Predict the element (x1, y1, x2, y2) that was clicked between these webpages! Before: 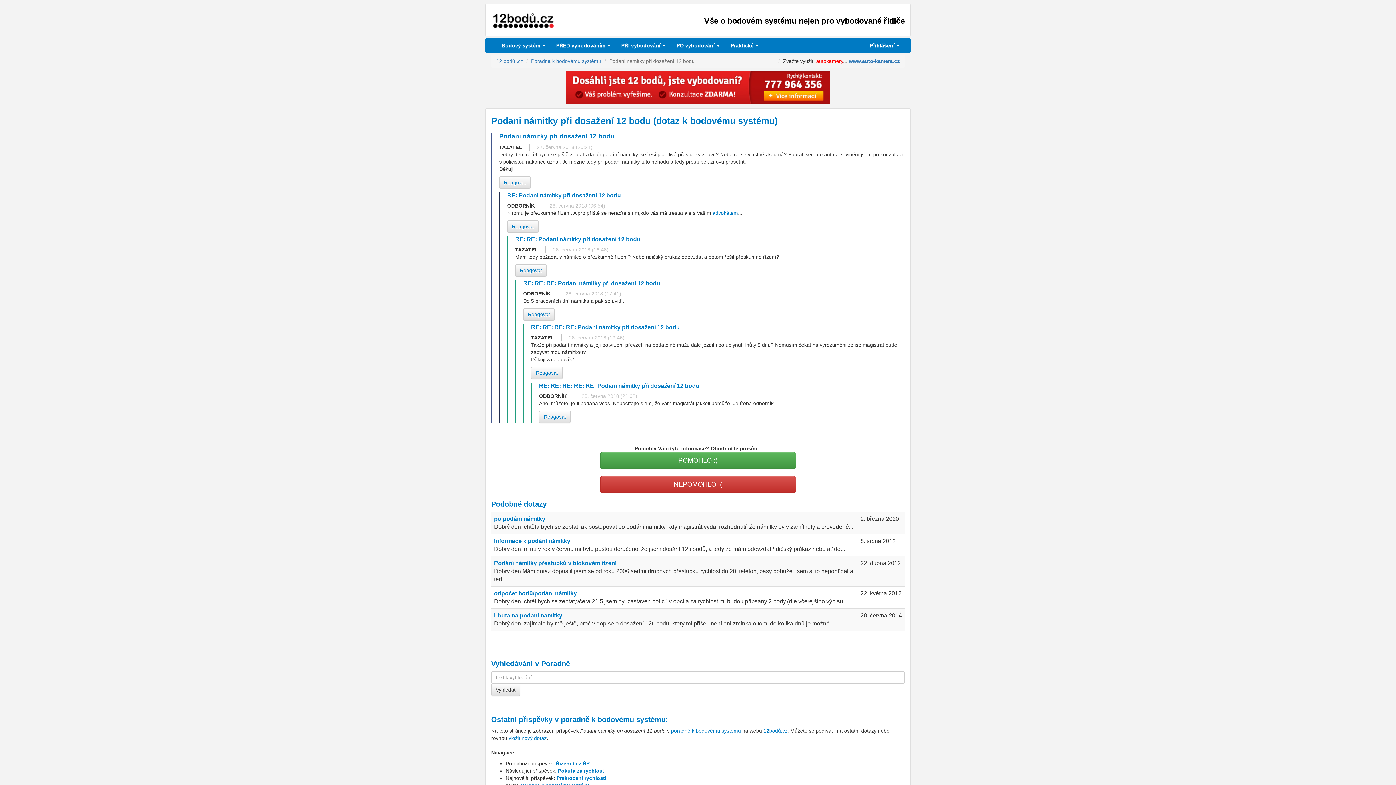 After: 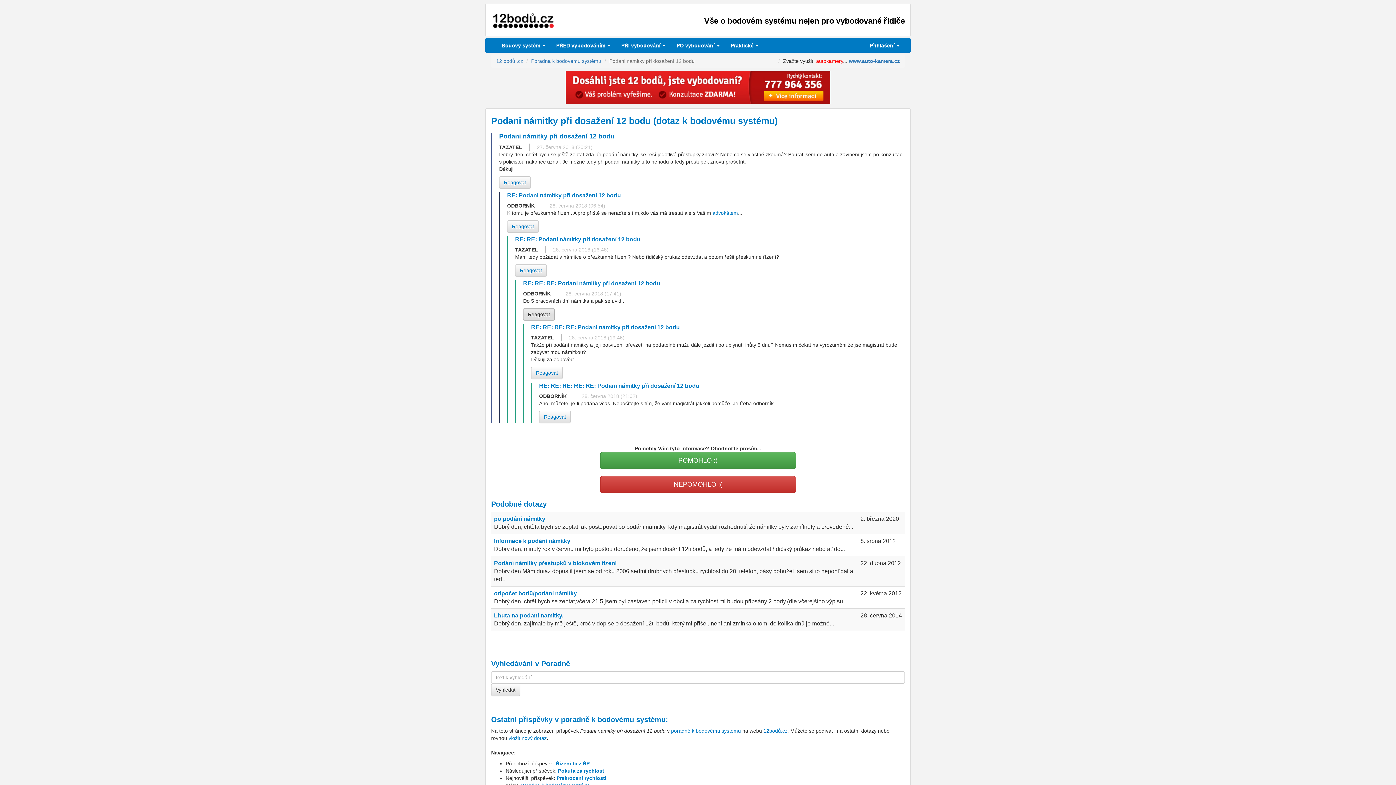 Action: label: Reagovat bbox: (523, 308, 554, 320)